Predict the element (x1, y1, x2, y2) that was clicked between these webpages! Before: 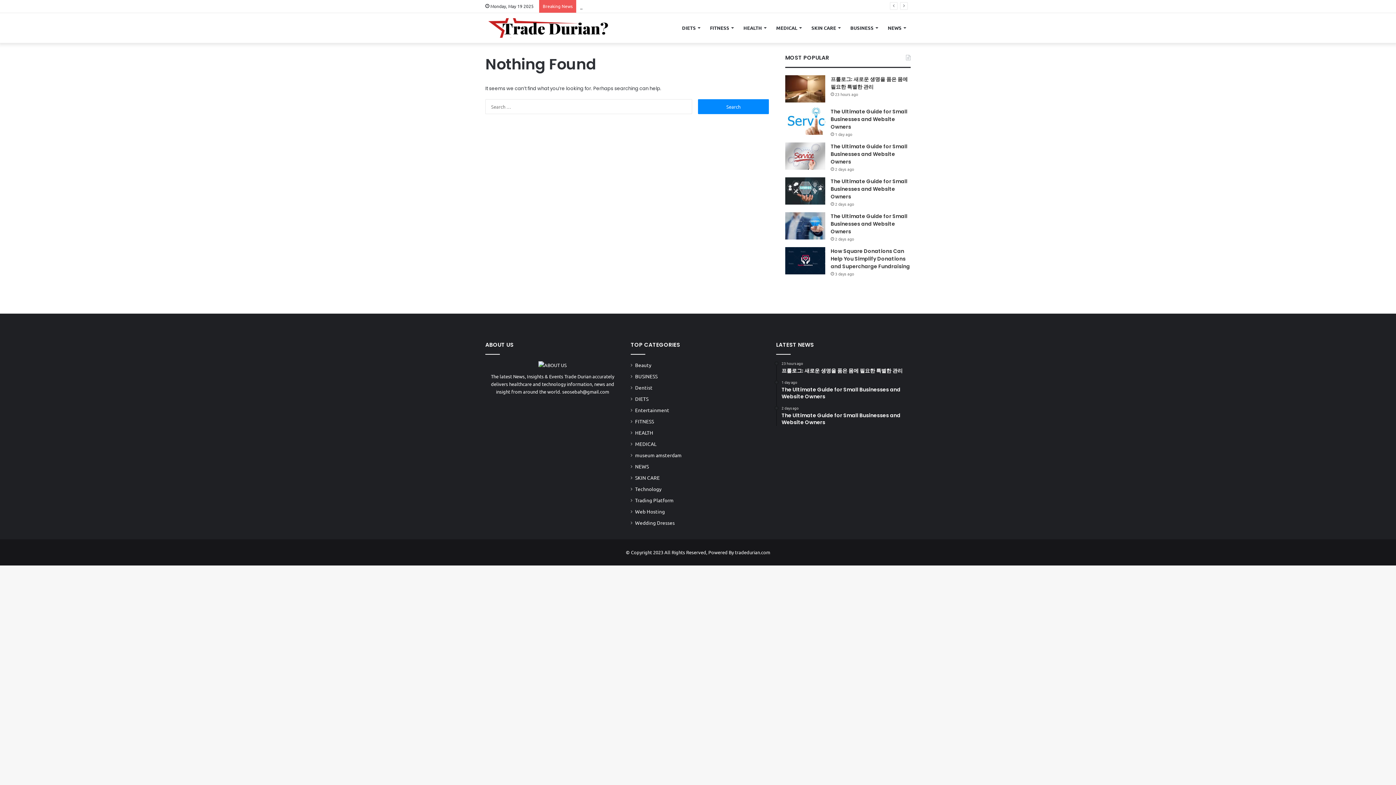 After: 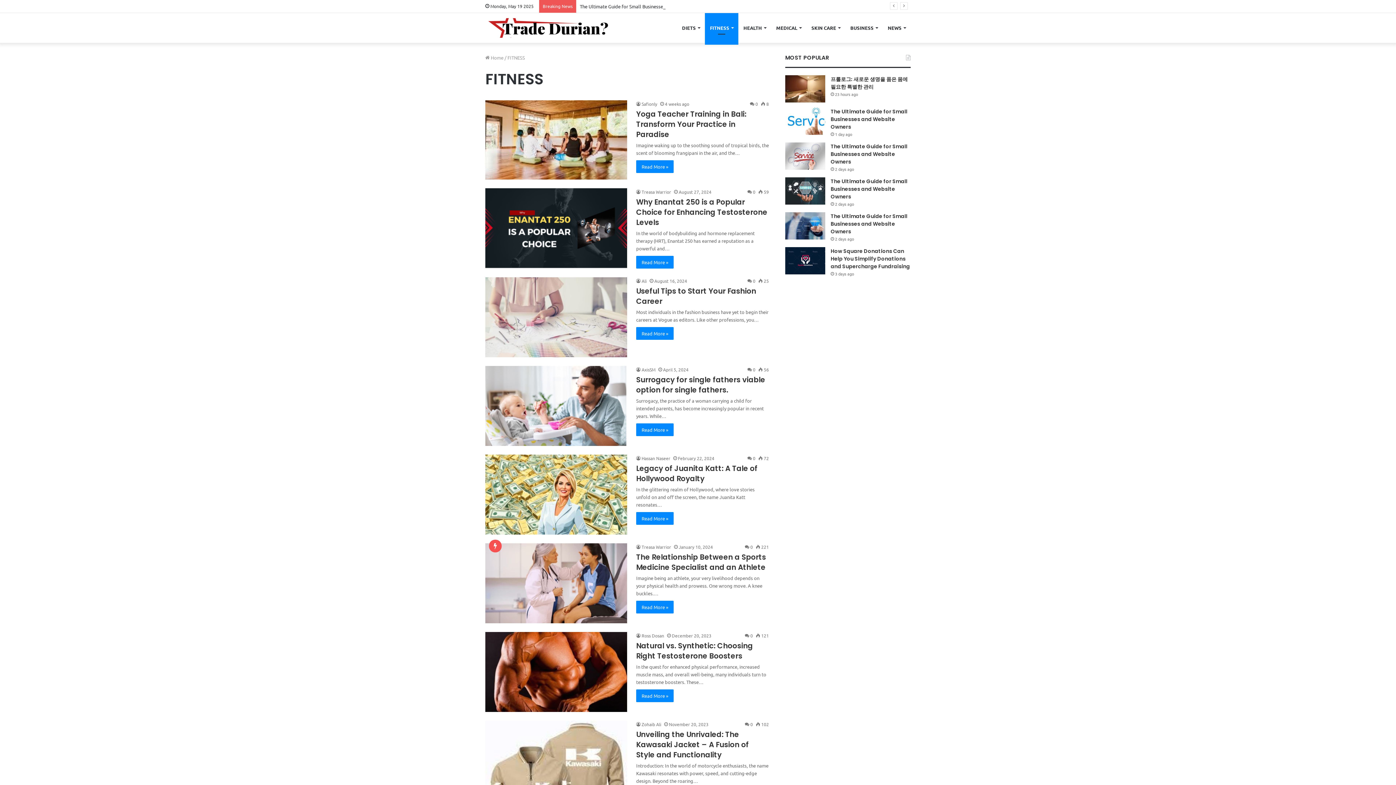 Action: bbox: (705, 13, 738, 42) label: FITNESS